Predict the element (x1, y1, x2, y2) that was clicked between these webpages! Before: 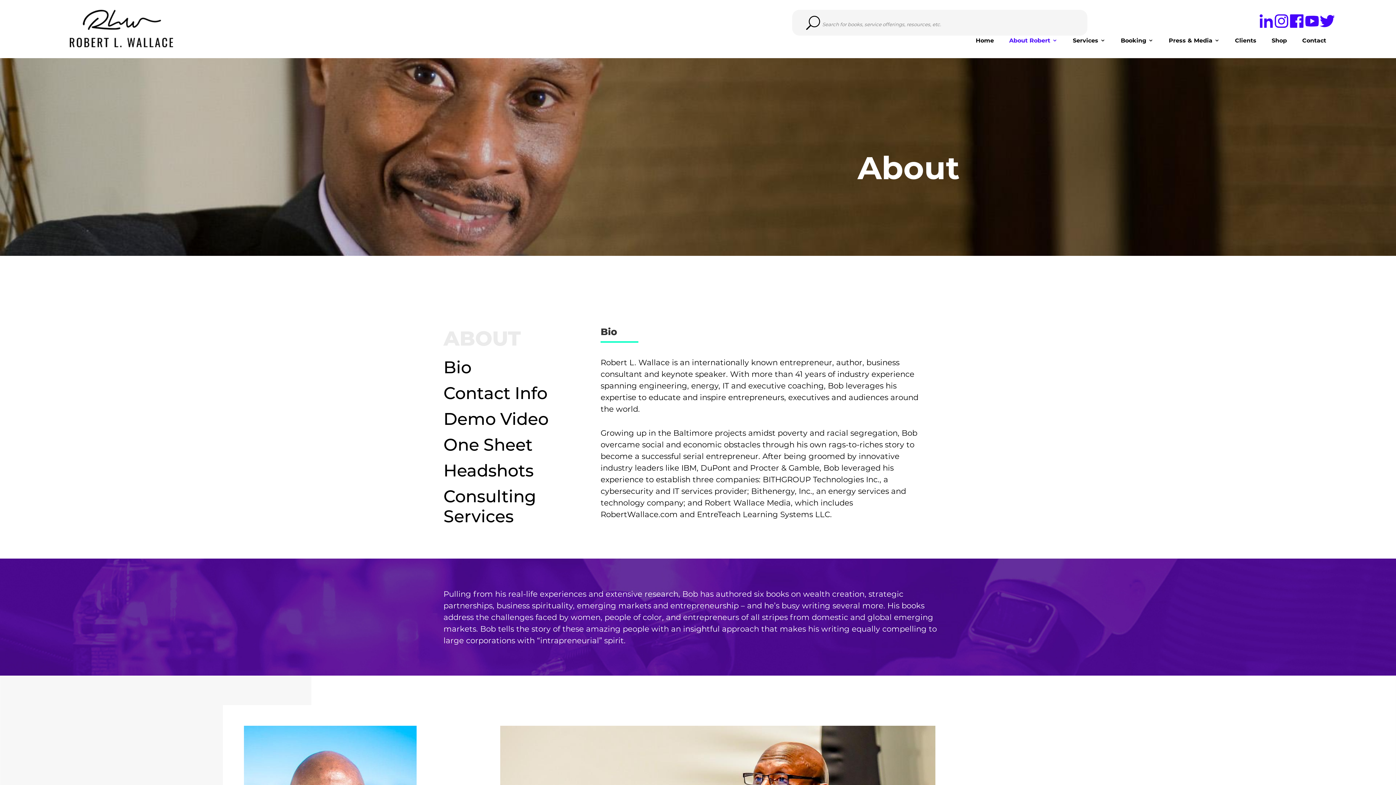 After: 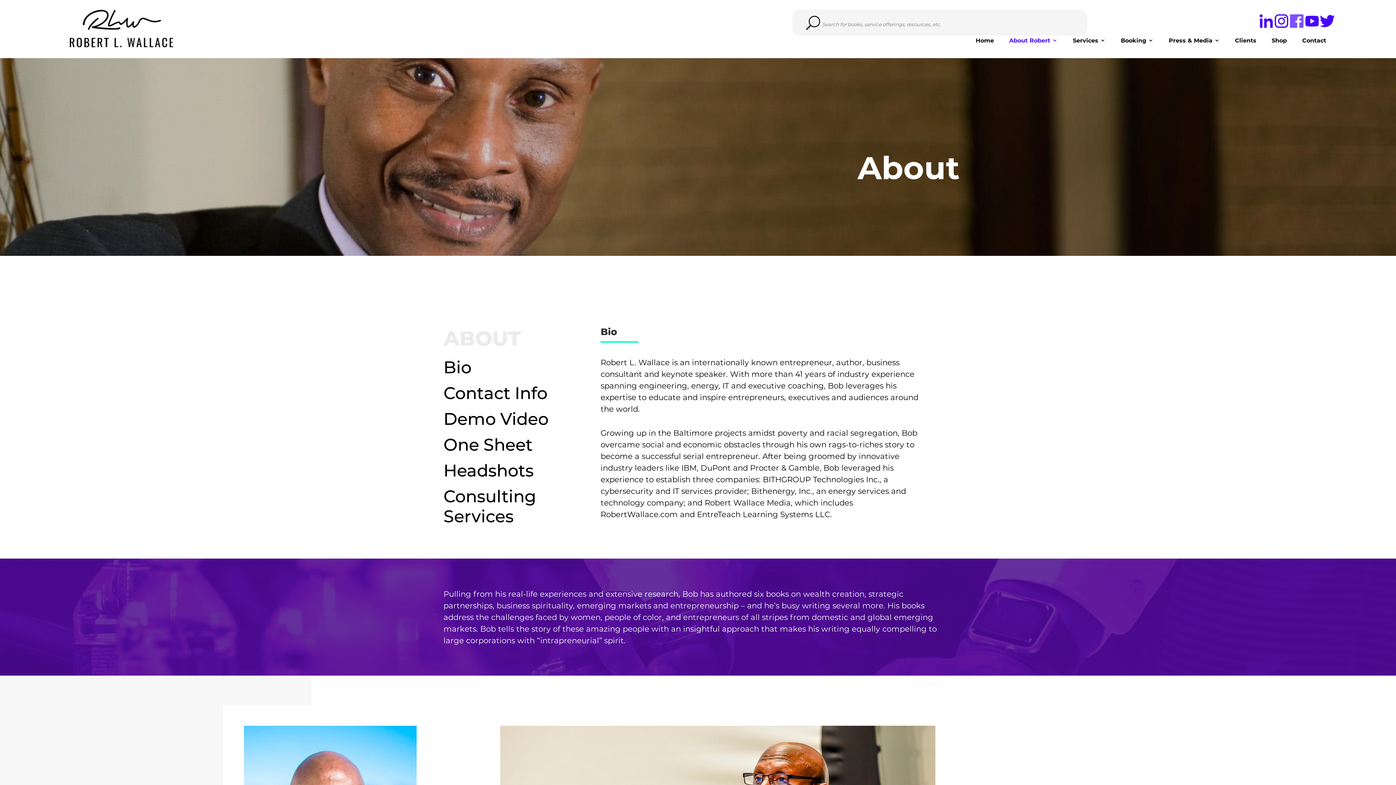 Action: bbox: (1288, 12, 1296, 22)